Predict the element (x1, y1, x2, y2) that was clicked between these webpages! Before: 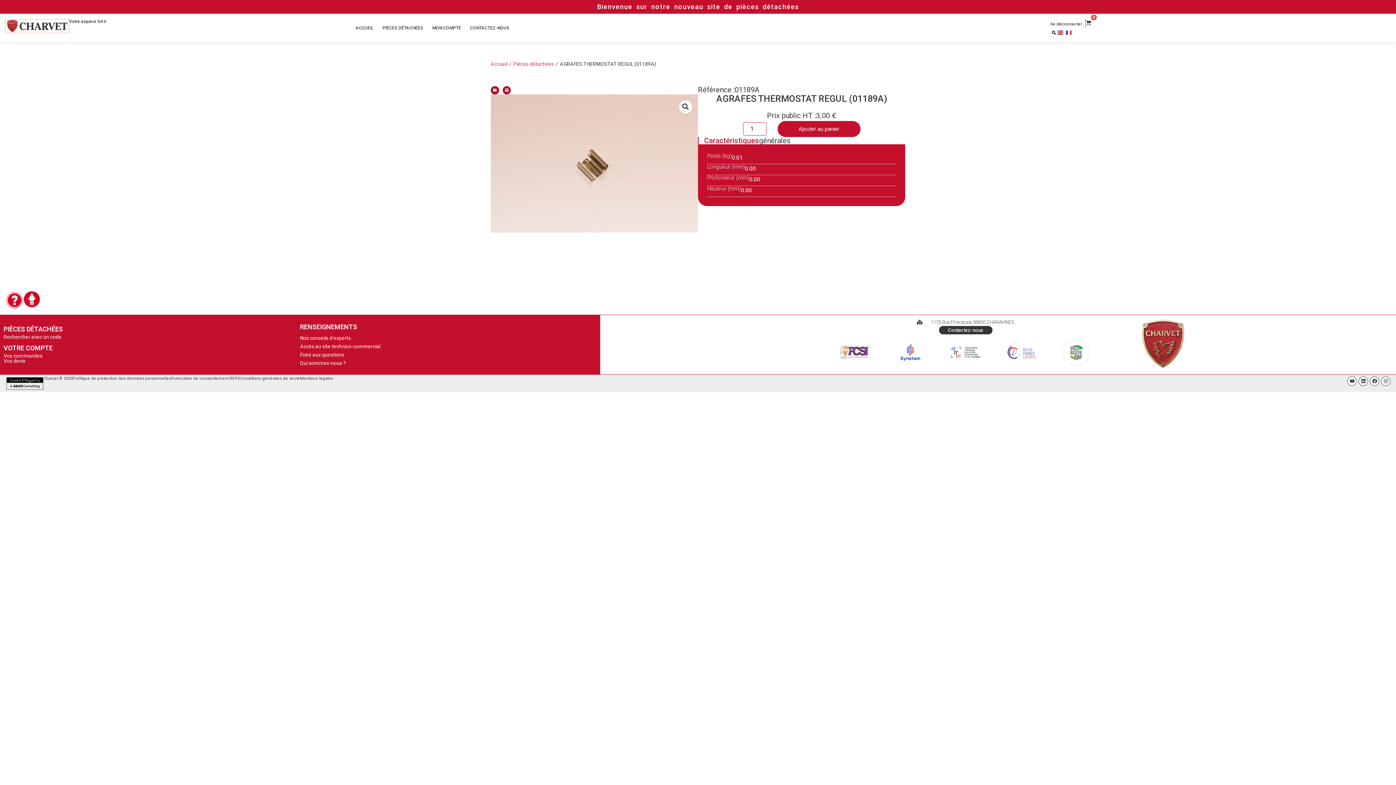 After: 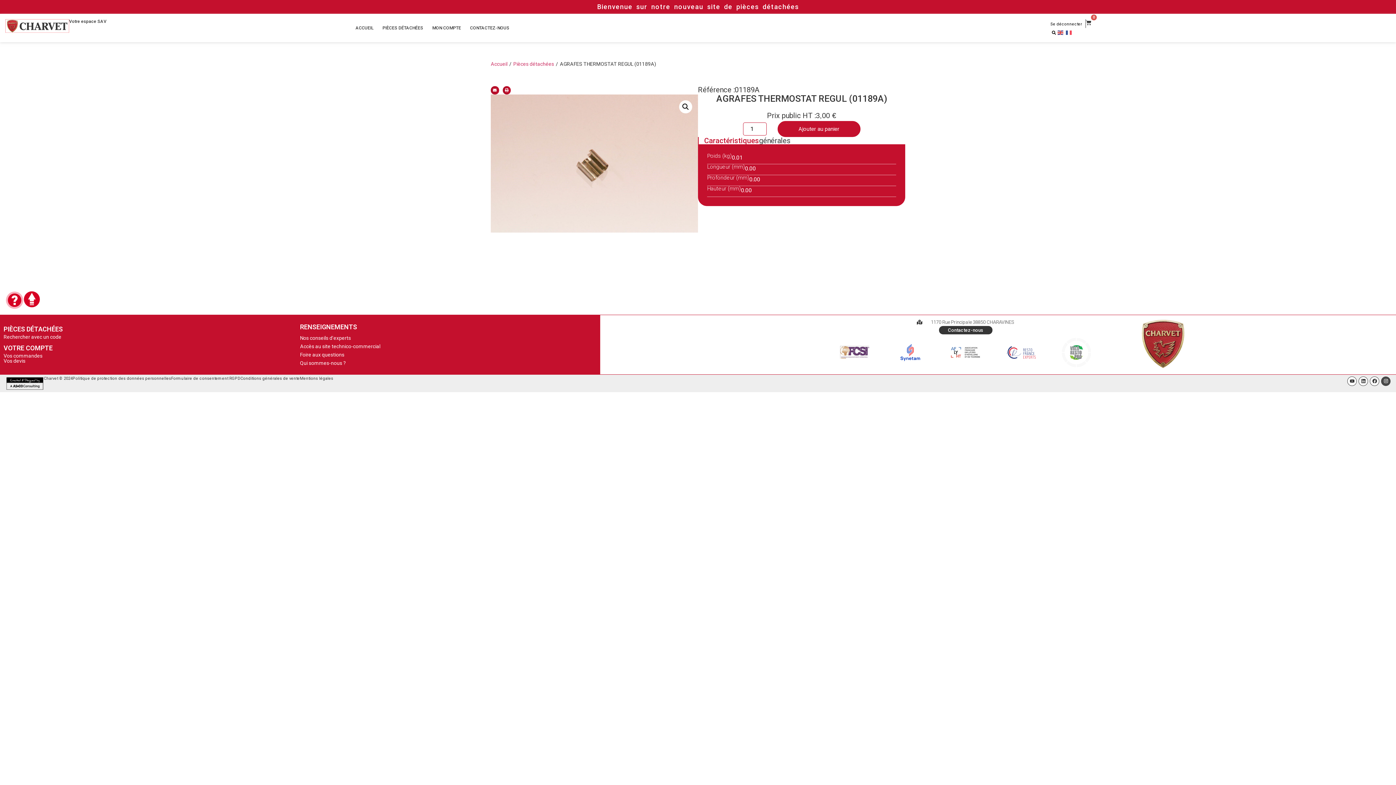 Action: bbox: (1381, 376, 1390, 386) label: Instagram